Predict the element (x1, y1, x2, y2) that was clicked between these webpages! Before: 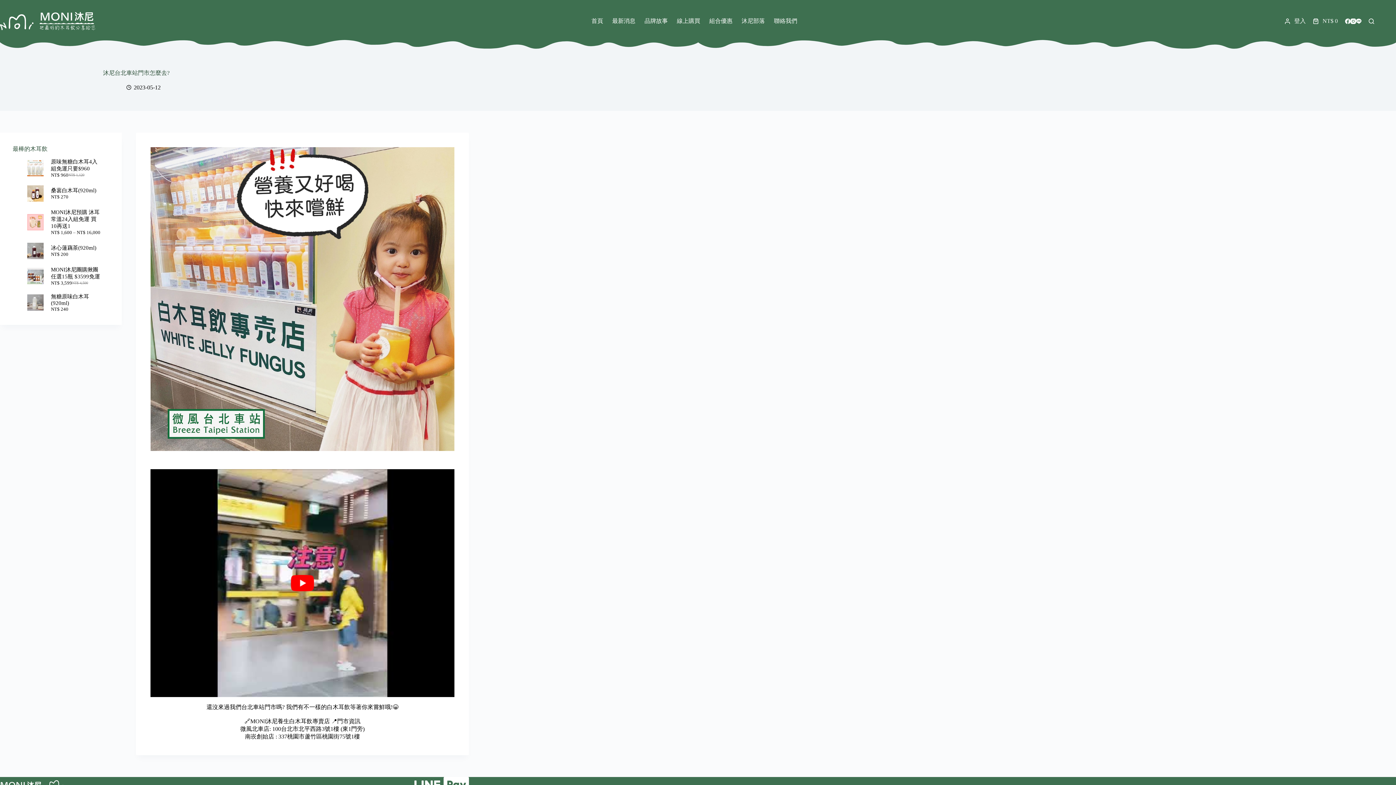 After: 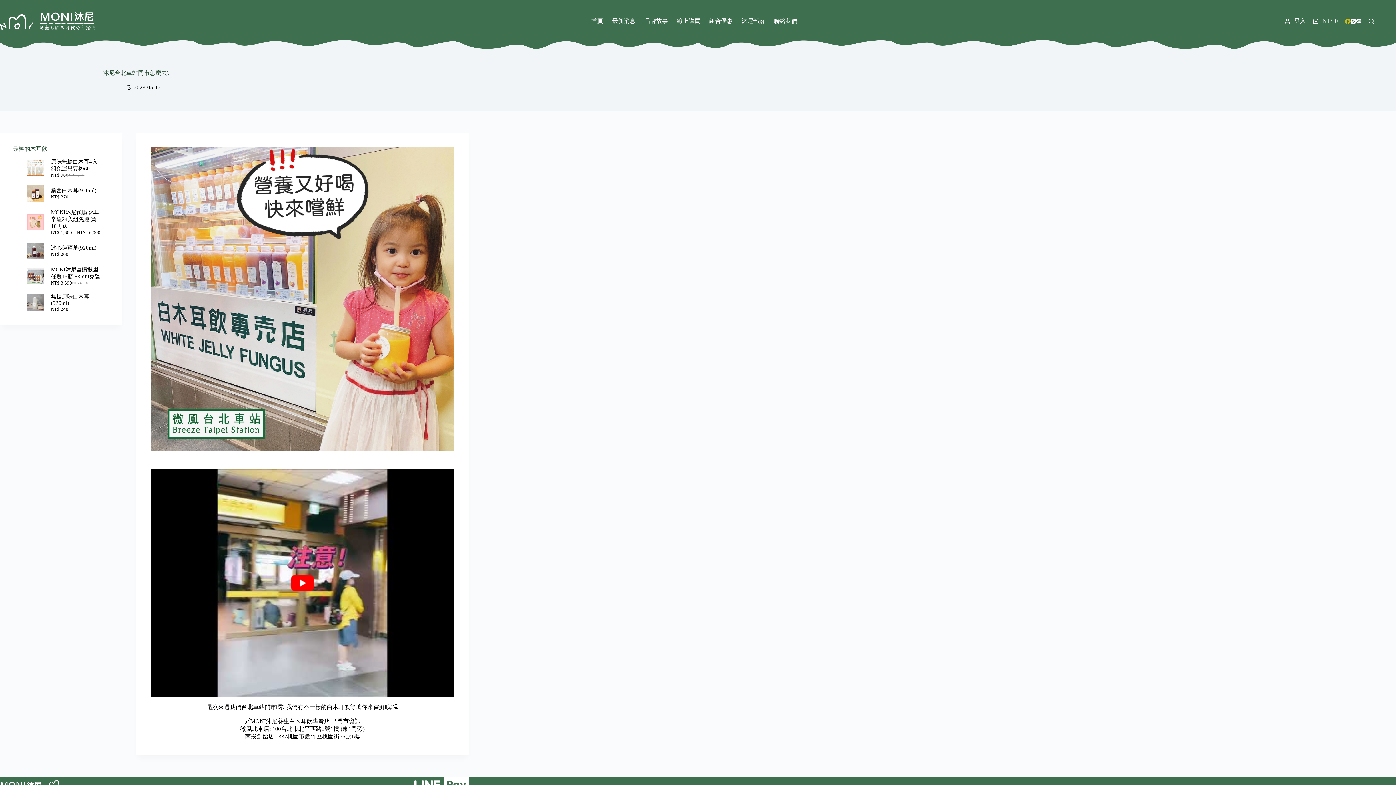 Action: label: Facebook bbox: (1345, 18, 1350, 23)